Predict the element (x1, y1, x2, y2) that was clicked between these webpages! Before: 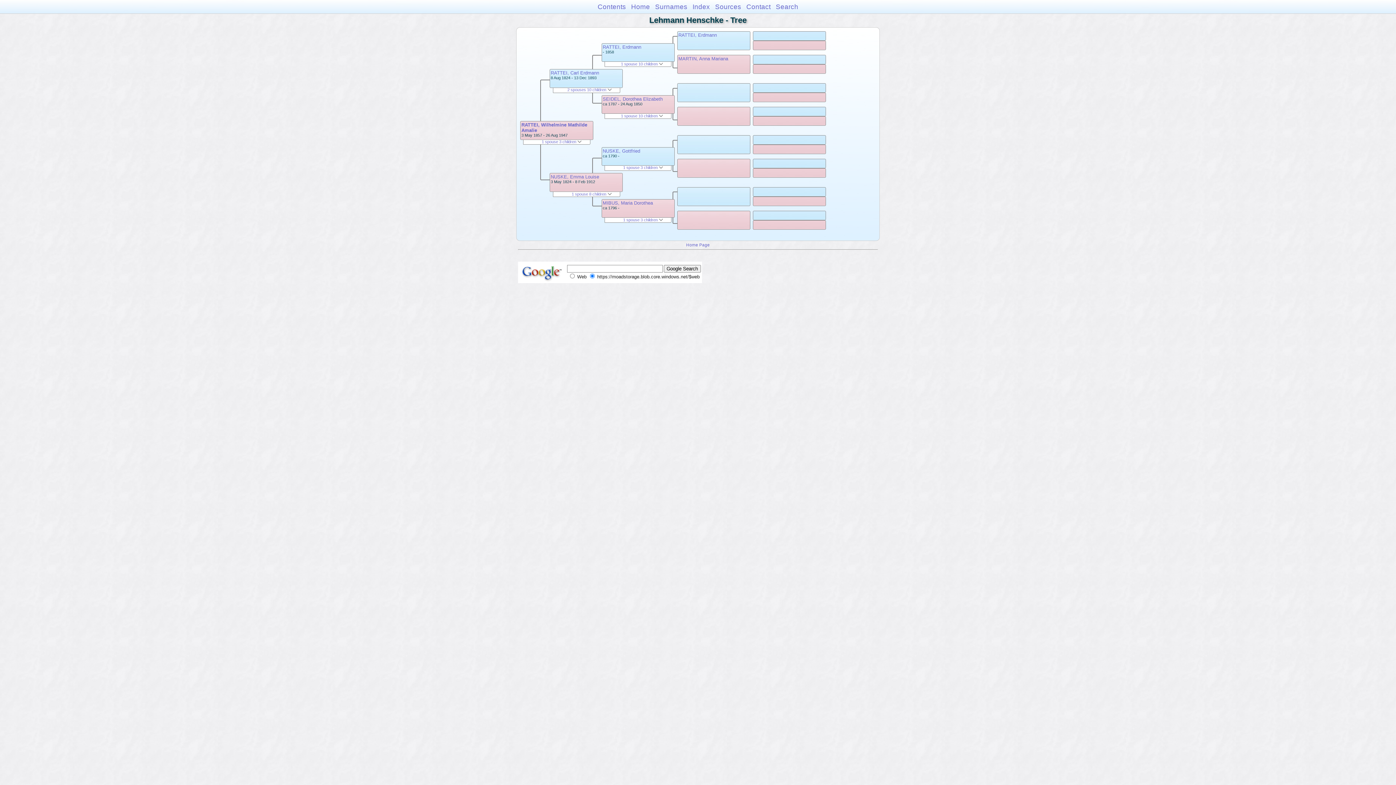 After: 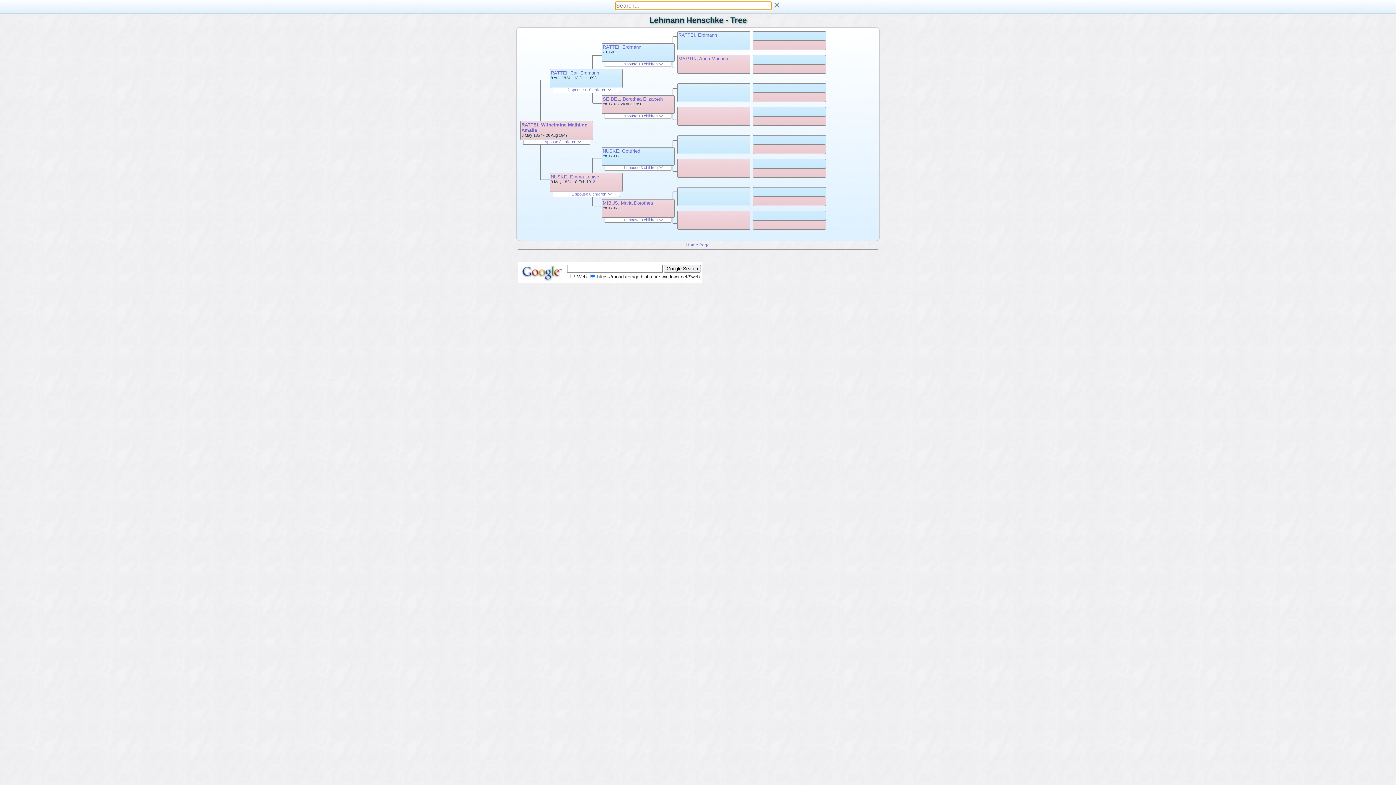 Action: label: Search bbox: (776, 2, 798, 10)